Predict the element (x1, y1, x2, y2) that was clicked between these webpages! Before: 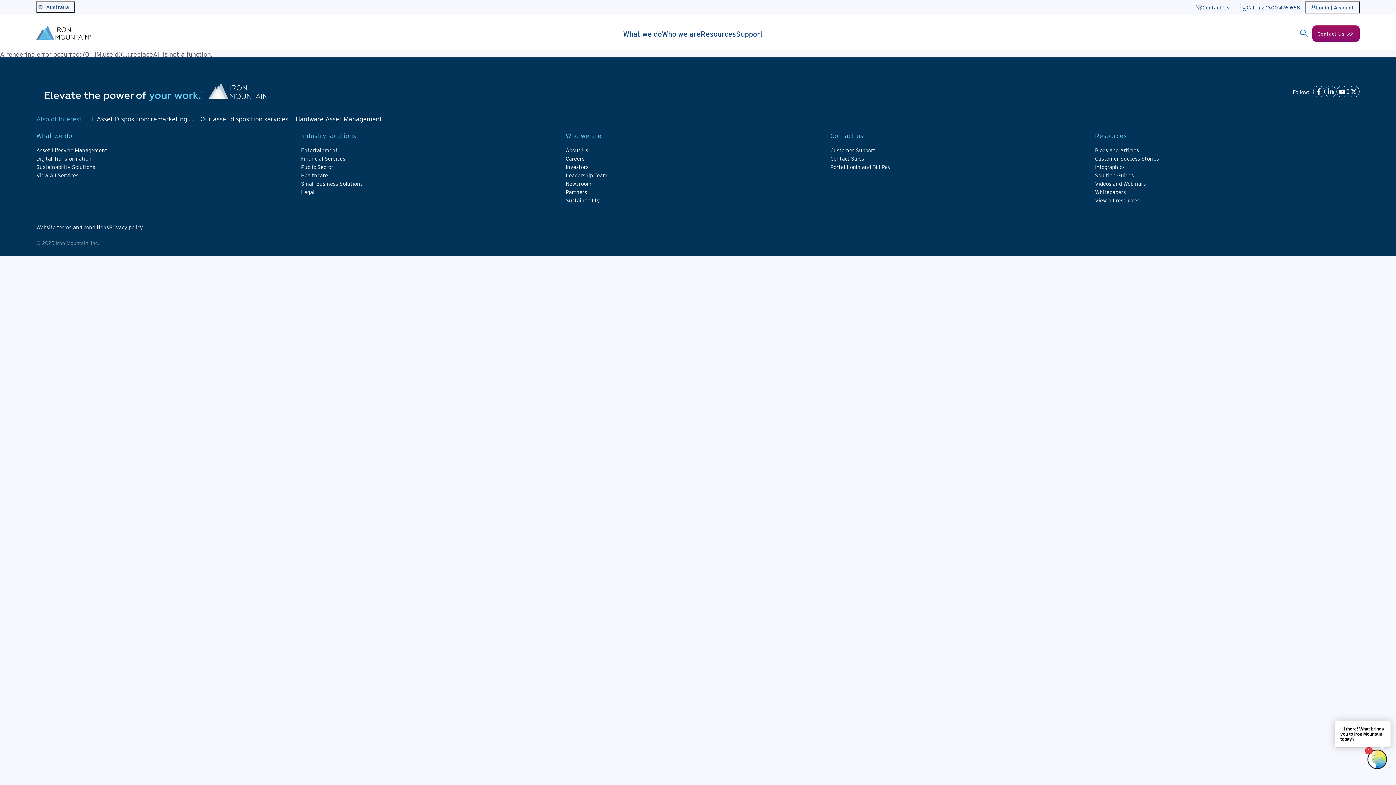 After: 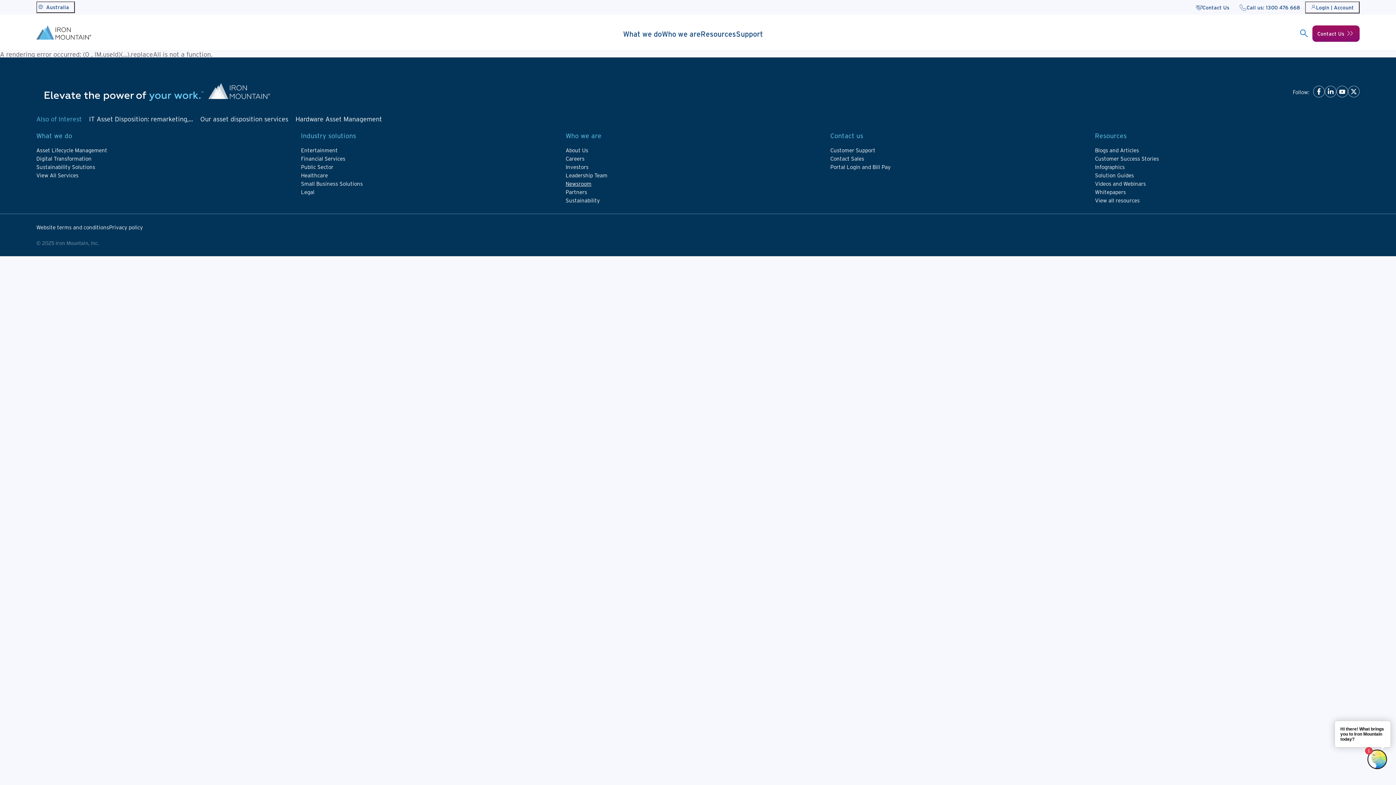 Action: bbox: (565, 180, 591, 187) label: Newsroom